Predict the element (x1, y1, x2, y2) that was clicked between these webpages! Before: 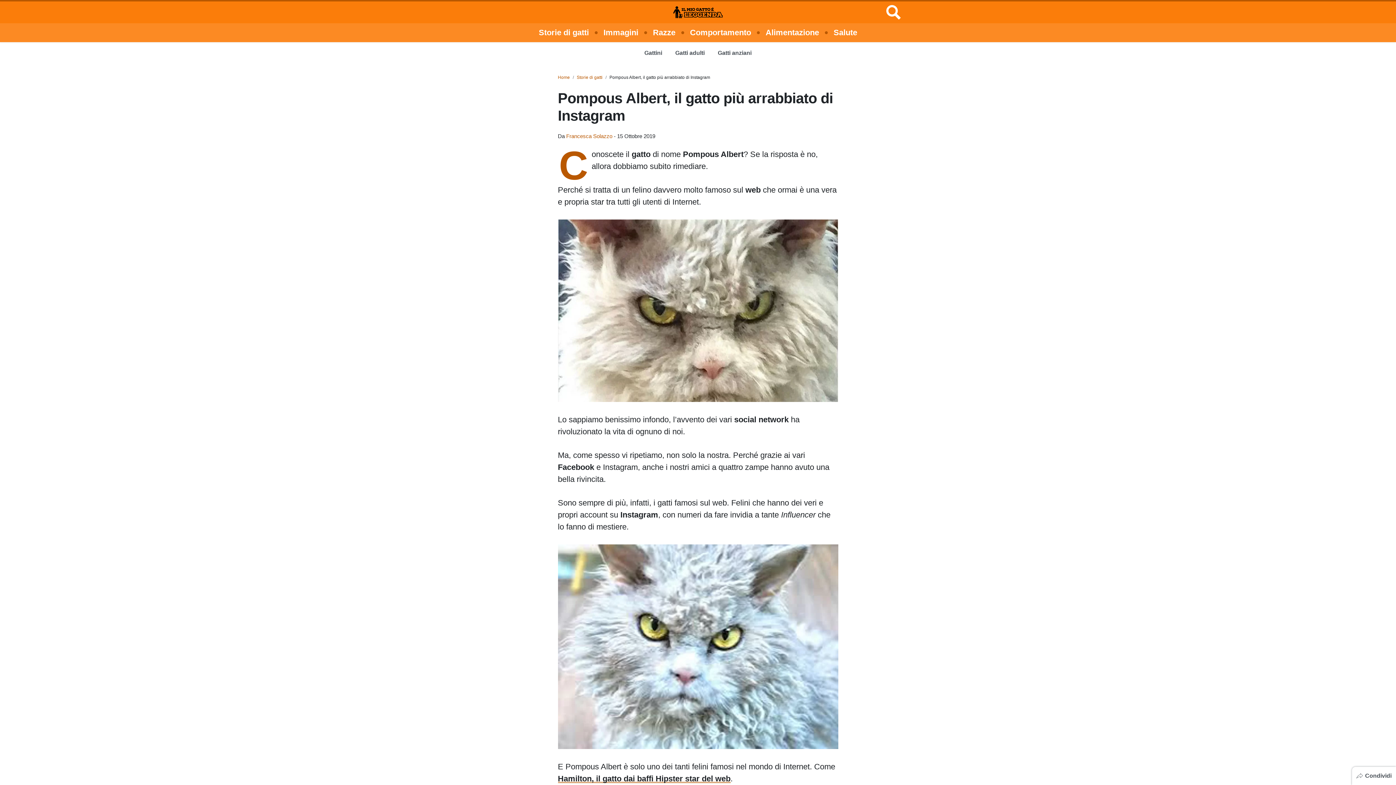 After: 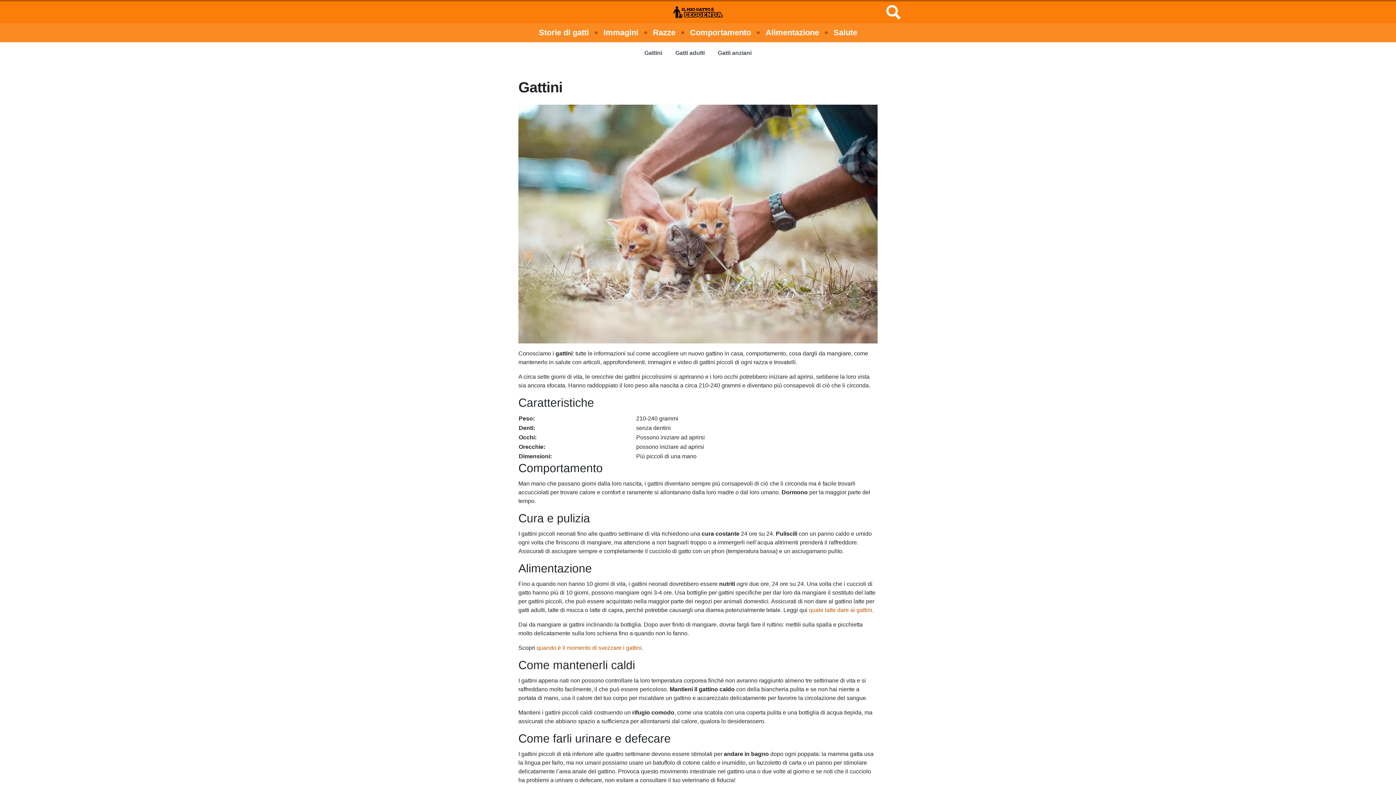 Action: bbox: (644, 48, 662, 57) label: Gattini